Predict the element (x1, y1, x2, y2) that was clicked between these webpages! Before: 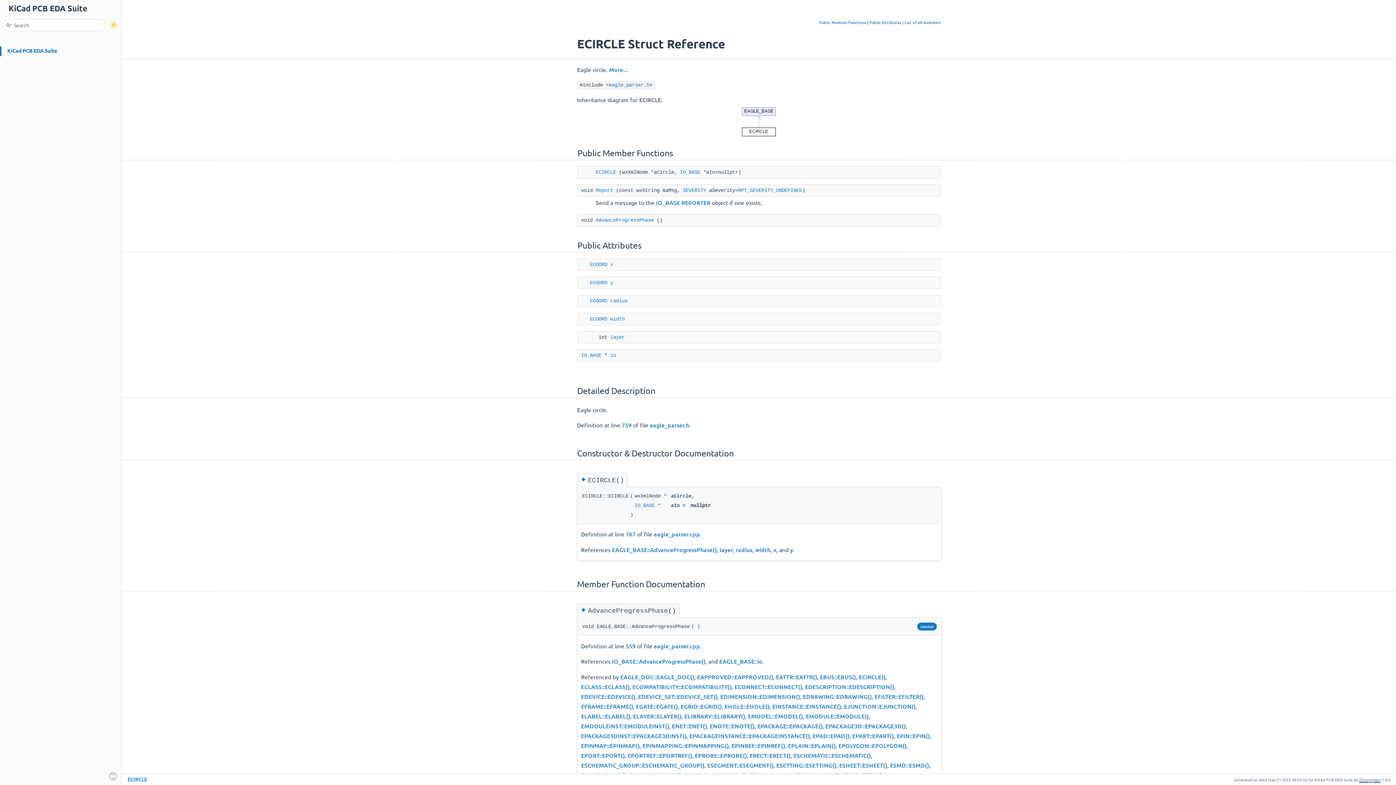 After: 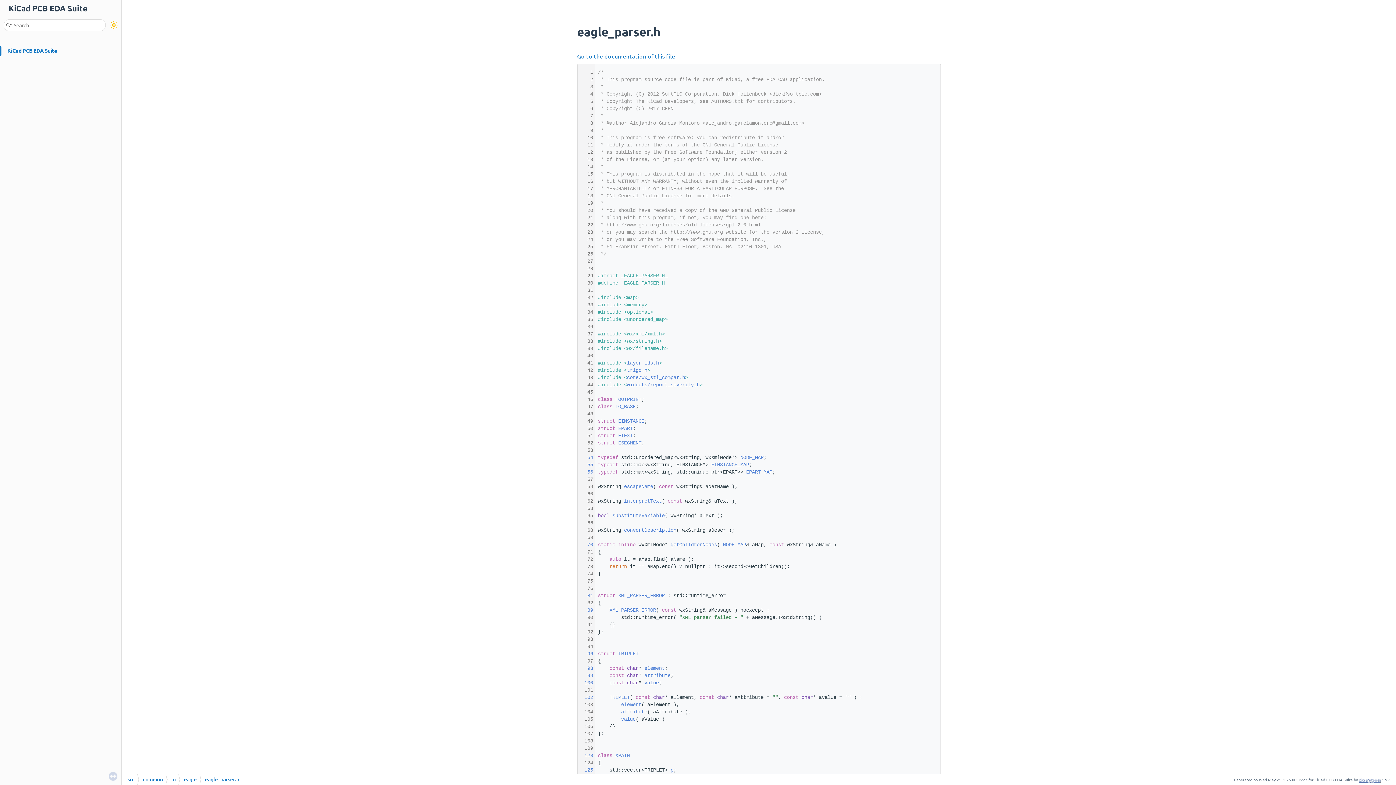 Action: label: eagle_parser.h bbox: (608, 82, 649, 87)